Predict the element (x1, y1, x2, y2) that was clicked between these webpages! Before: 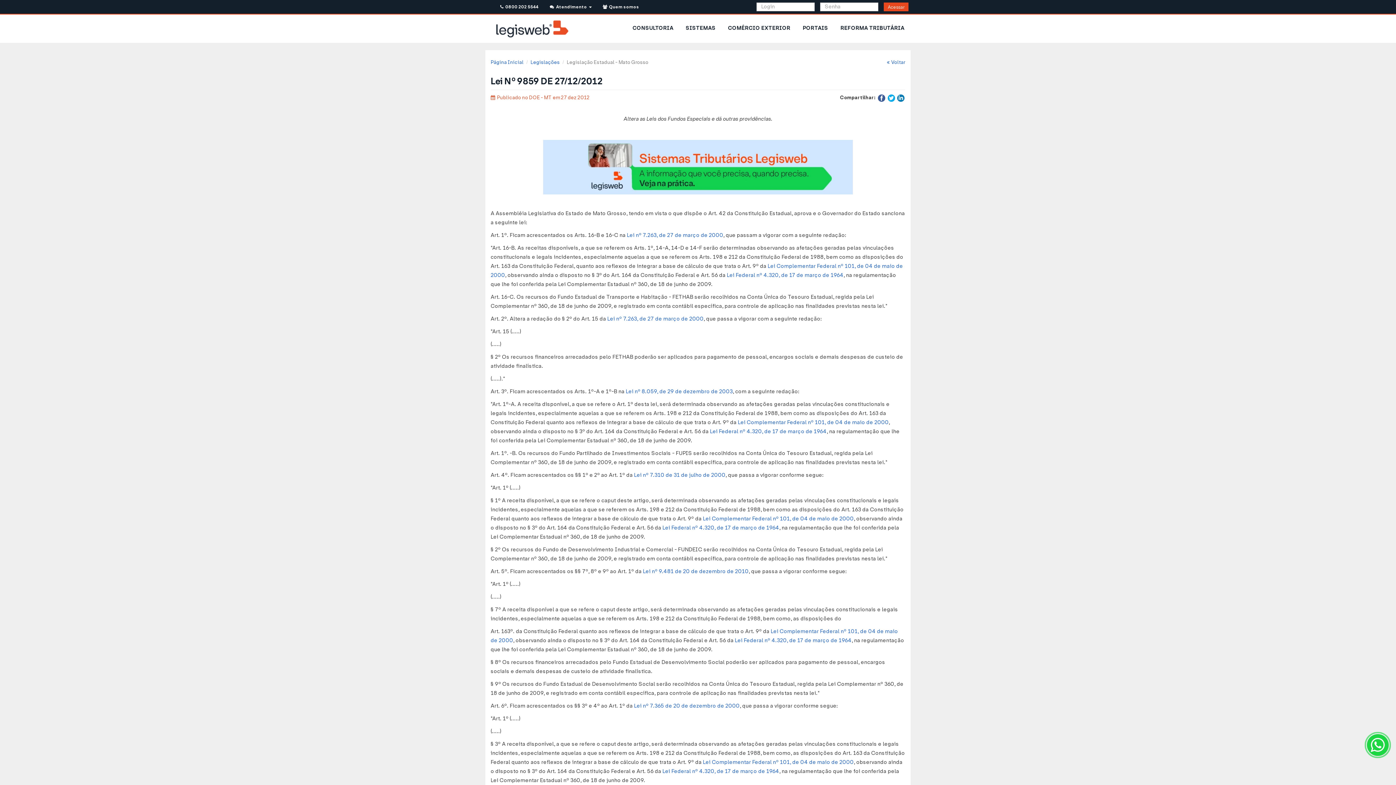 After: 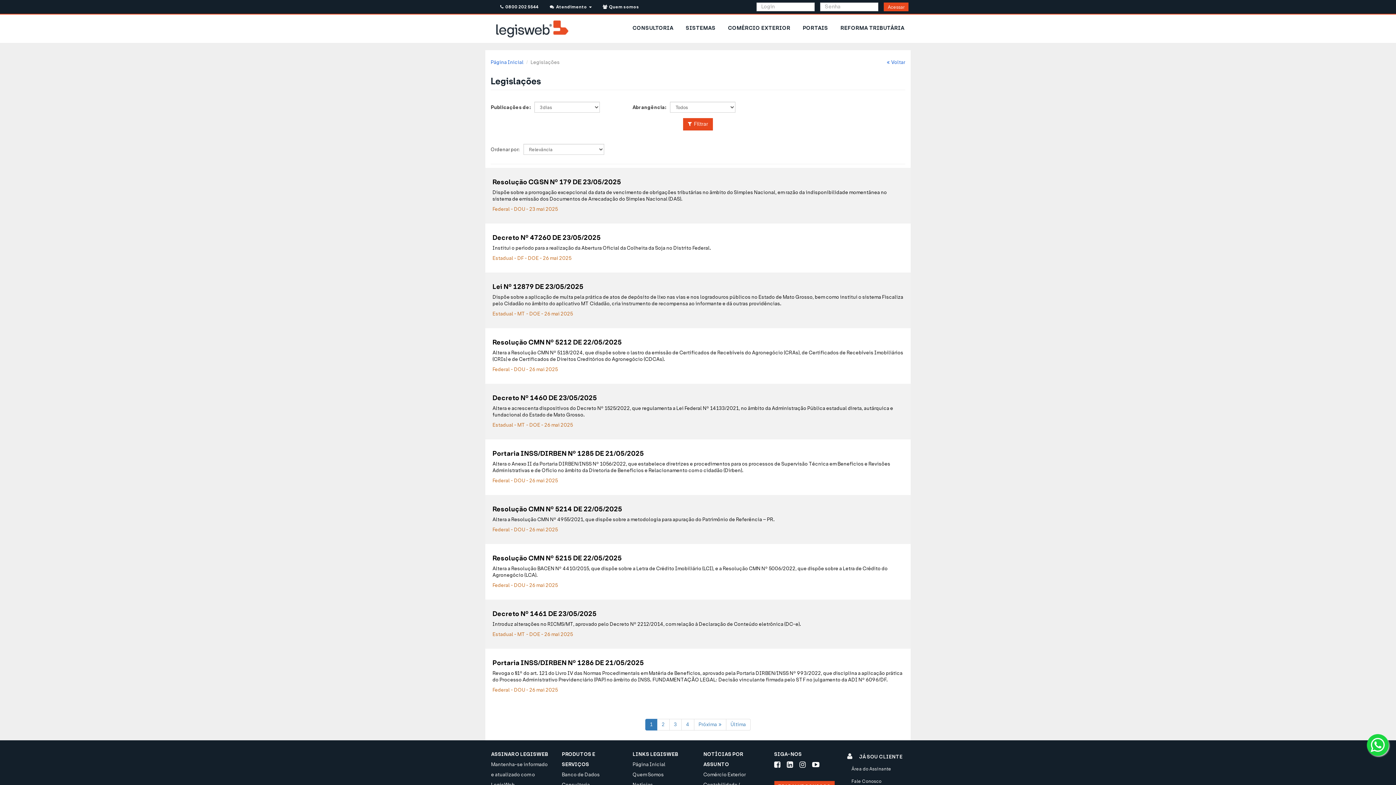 Action: label: Legislações bbox: (530, 59, 559, 65)